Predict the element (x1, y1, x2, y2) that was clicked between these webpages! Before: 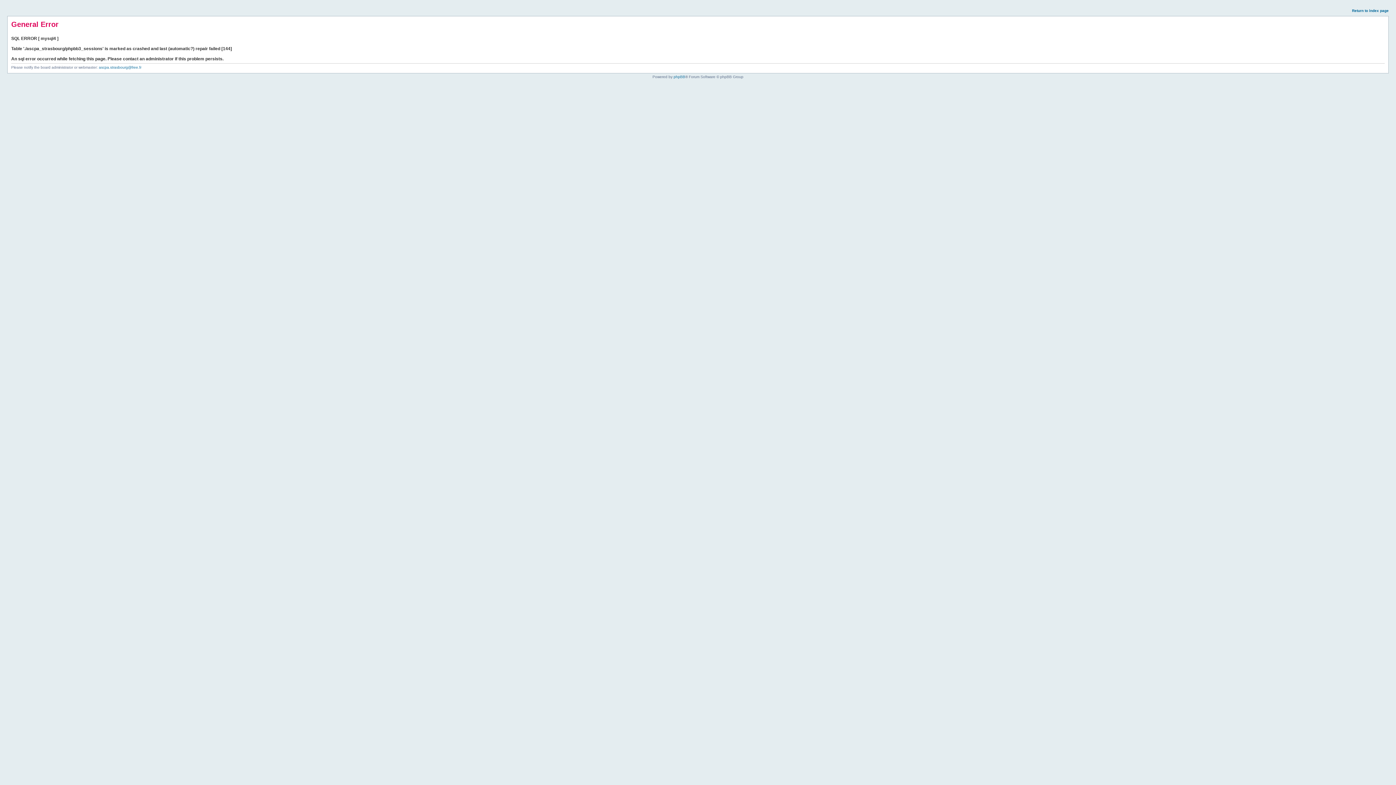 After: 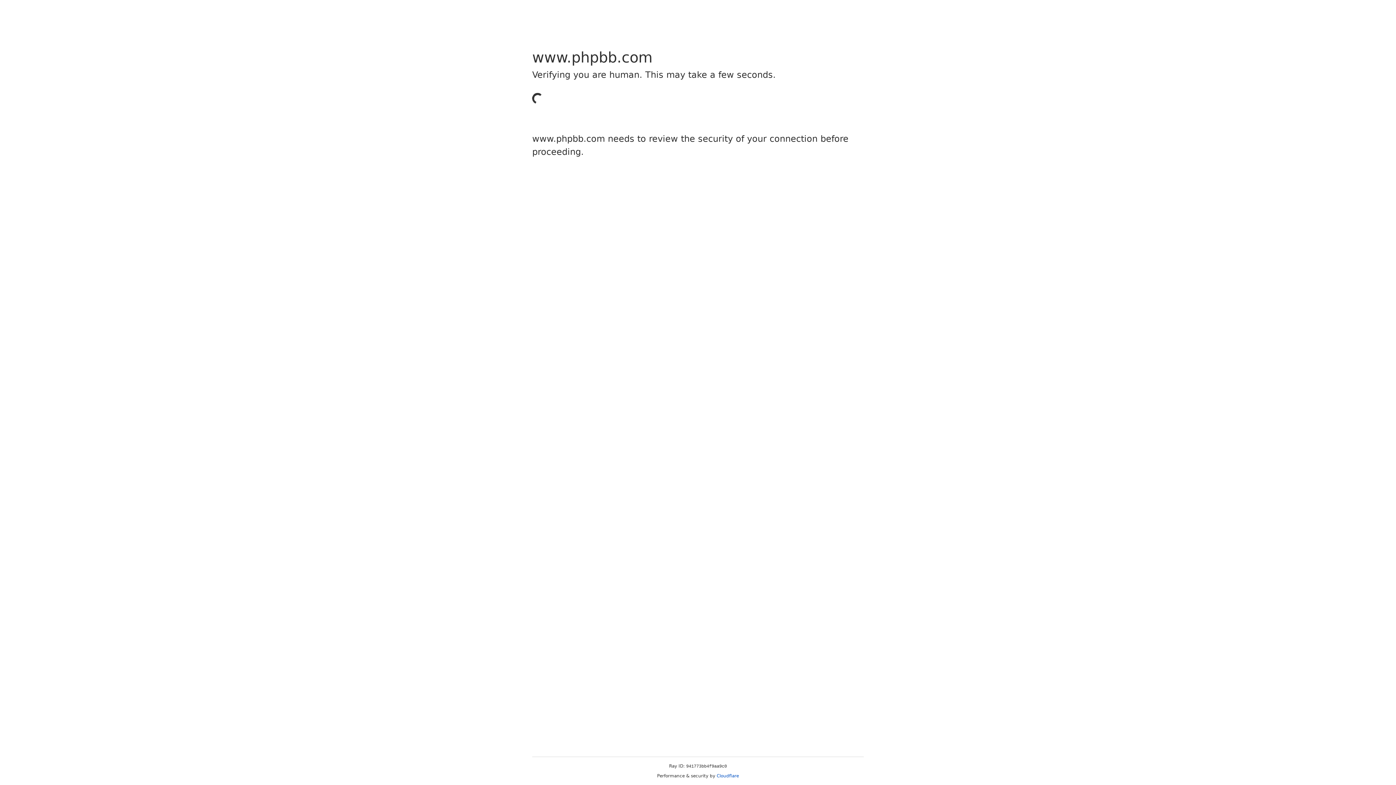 Action: bbox: (673, 74, 685, 78) label: phpBB